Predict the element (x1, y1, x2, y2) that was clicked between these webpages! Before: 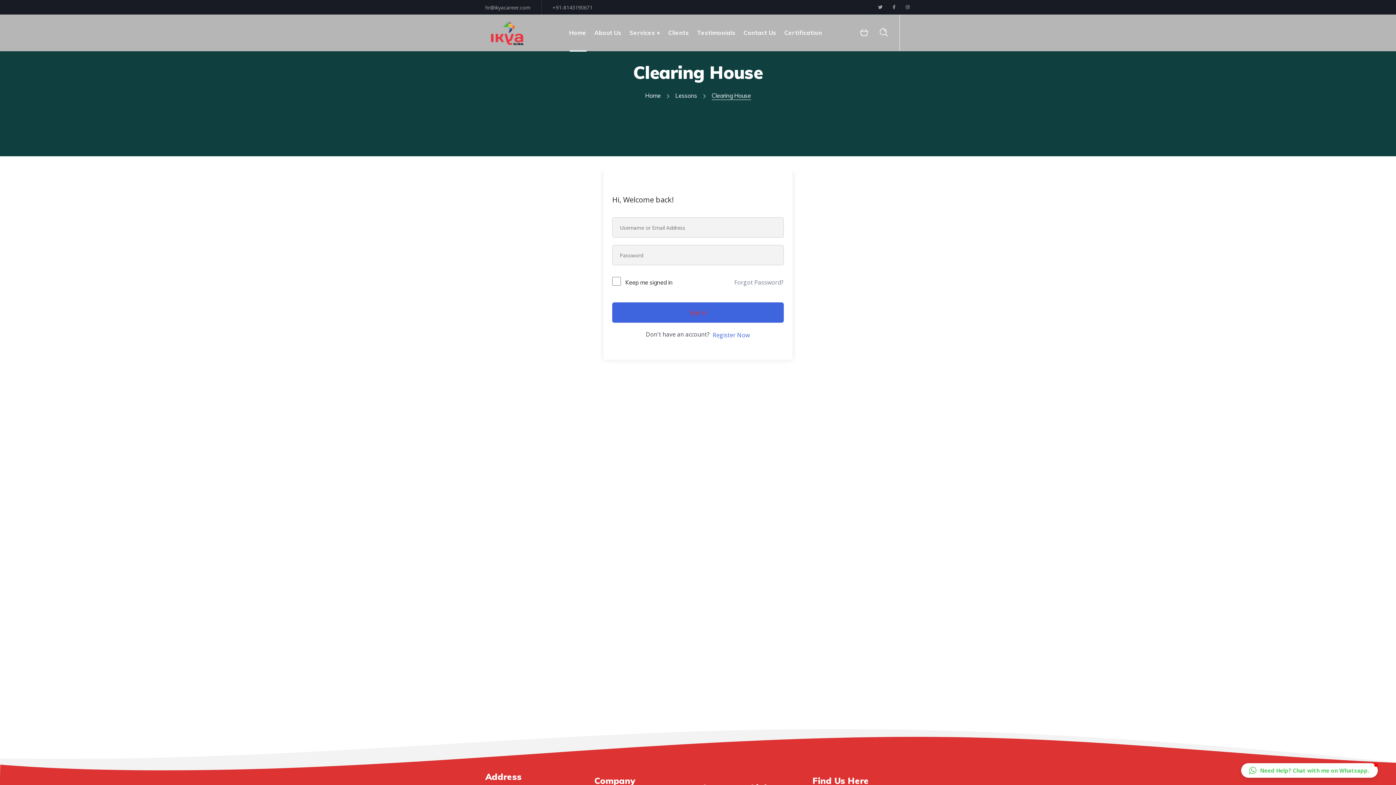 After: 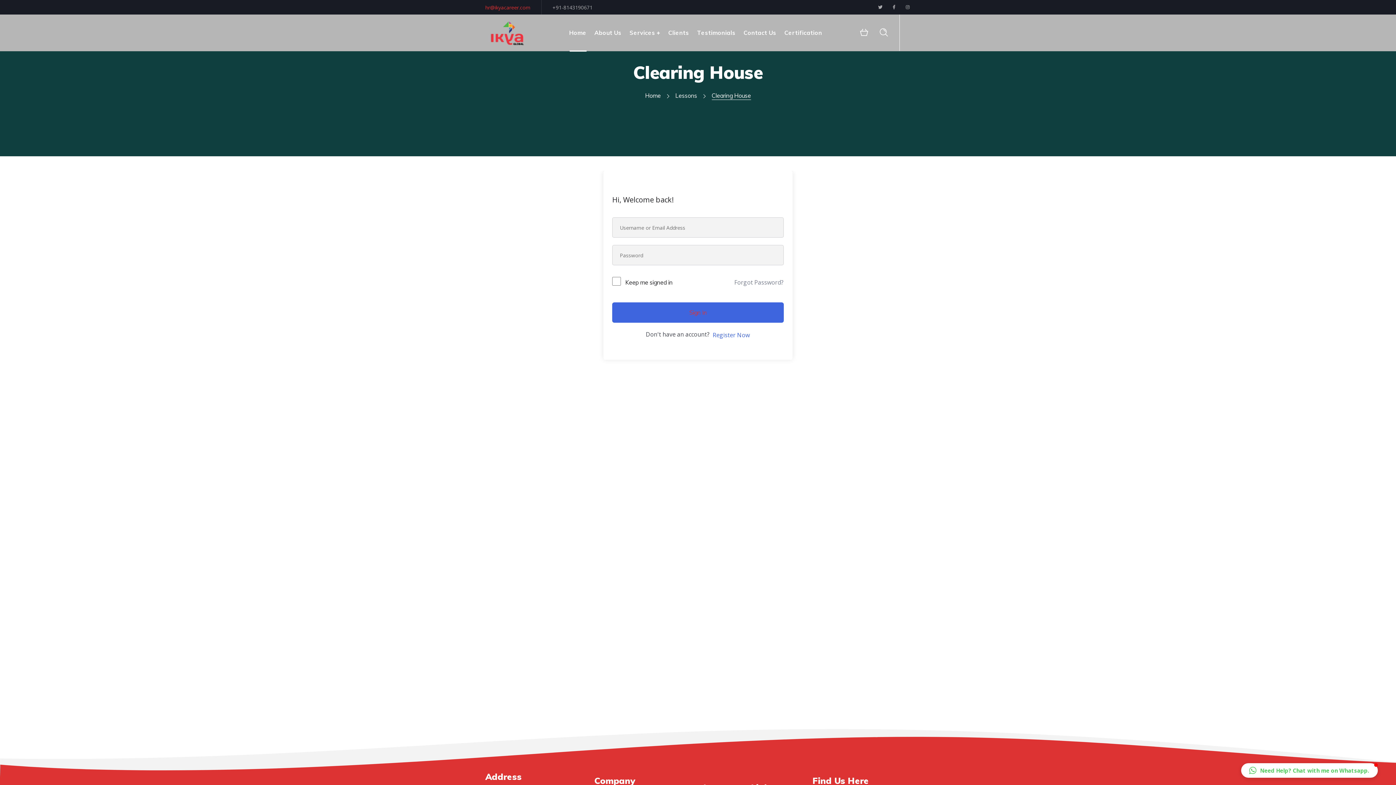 Action: label: hr@ikyacareer.com bbox: (485, 4, 530, 10)